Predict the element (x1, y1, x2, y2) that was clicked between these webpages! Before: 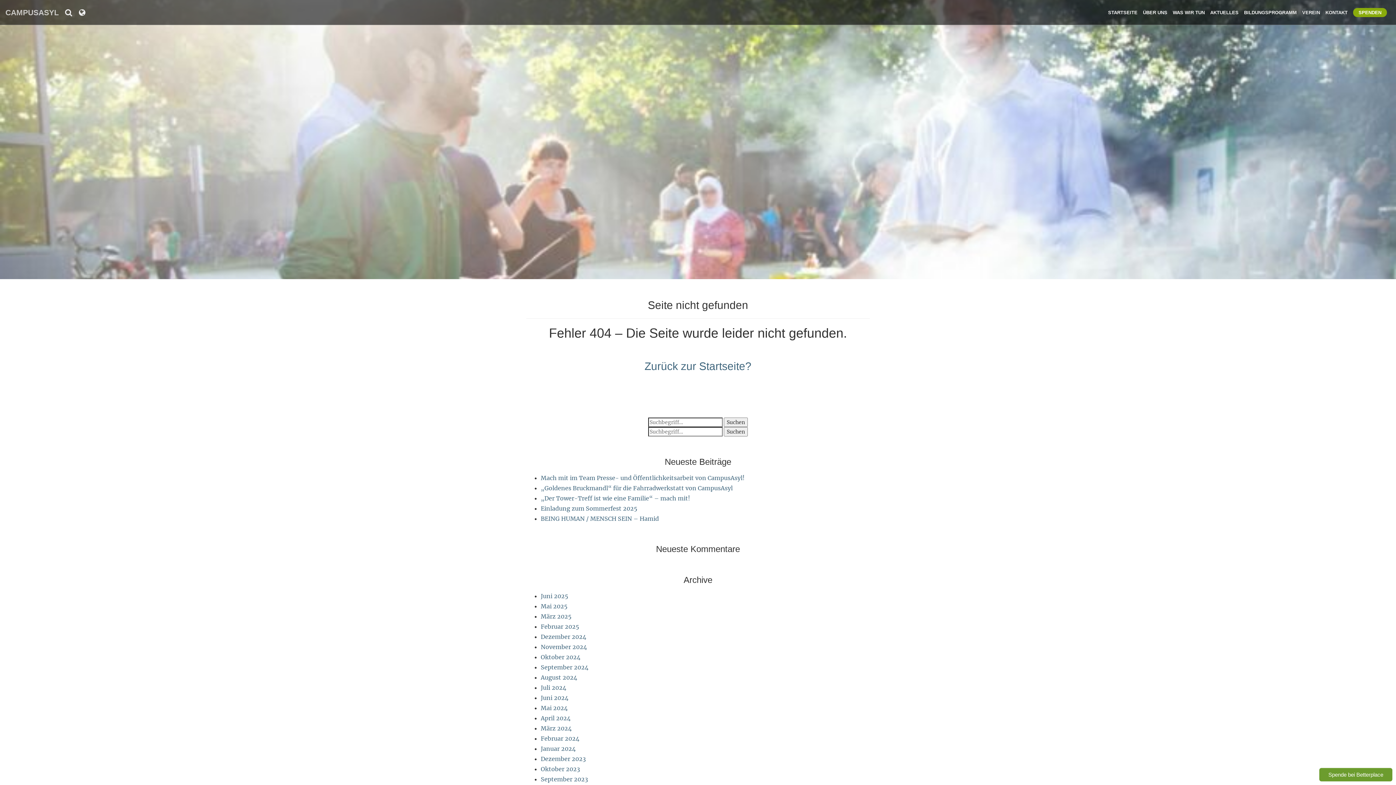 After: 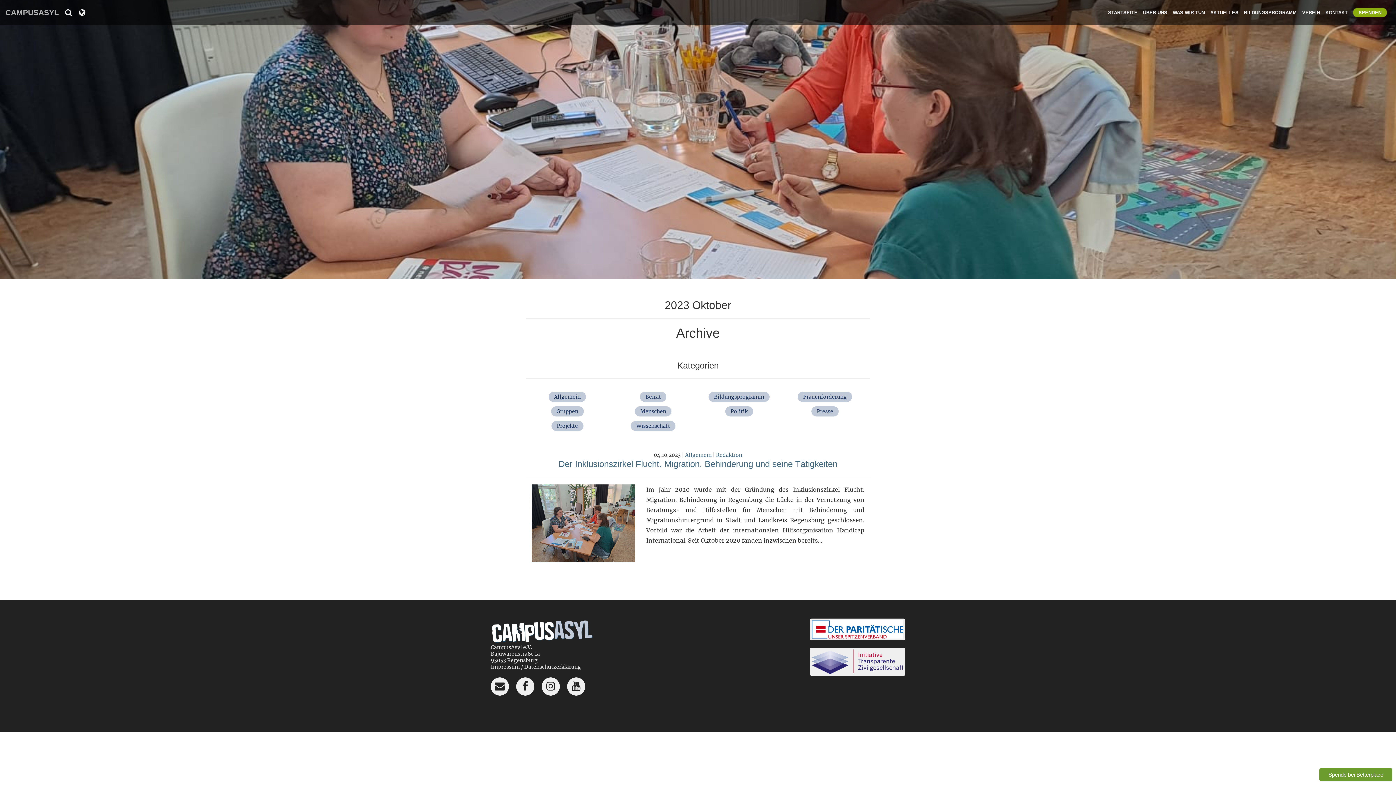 Action: bbox: (540, 765, 580, 773) label: Oktober 2023